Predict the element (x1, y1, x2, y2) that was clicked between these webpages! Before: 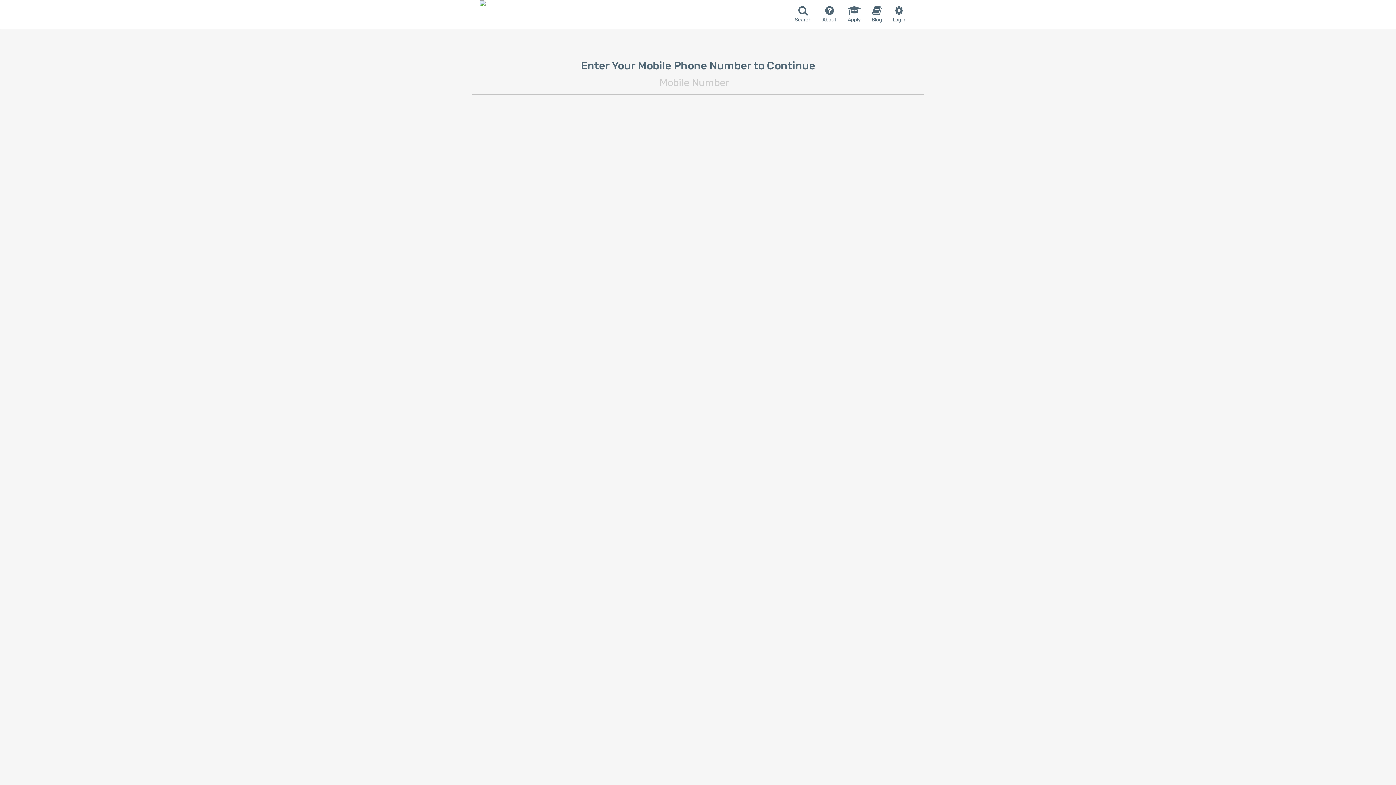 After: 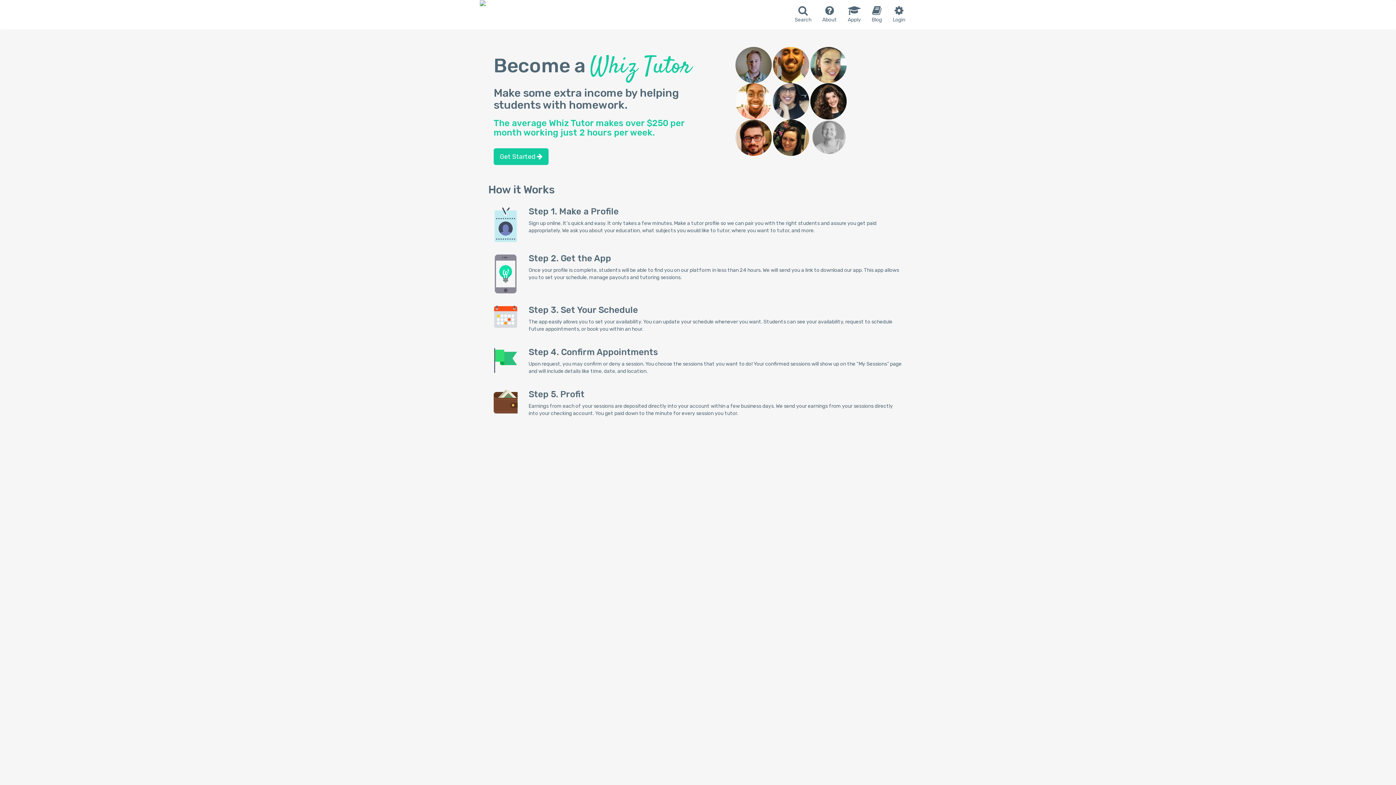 Action: label: Apply bbox: (842, 0, 866, 29)